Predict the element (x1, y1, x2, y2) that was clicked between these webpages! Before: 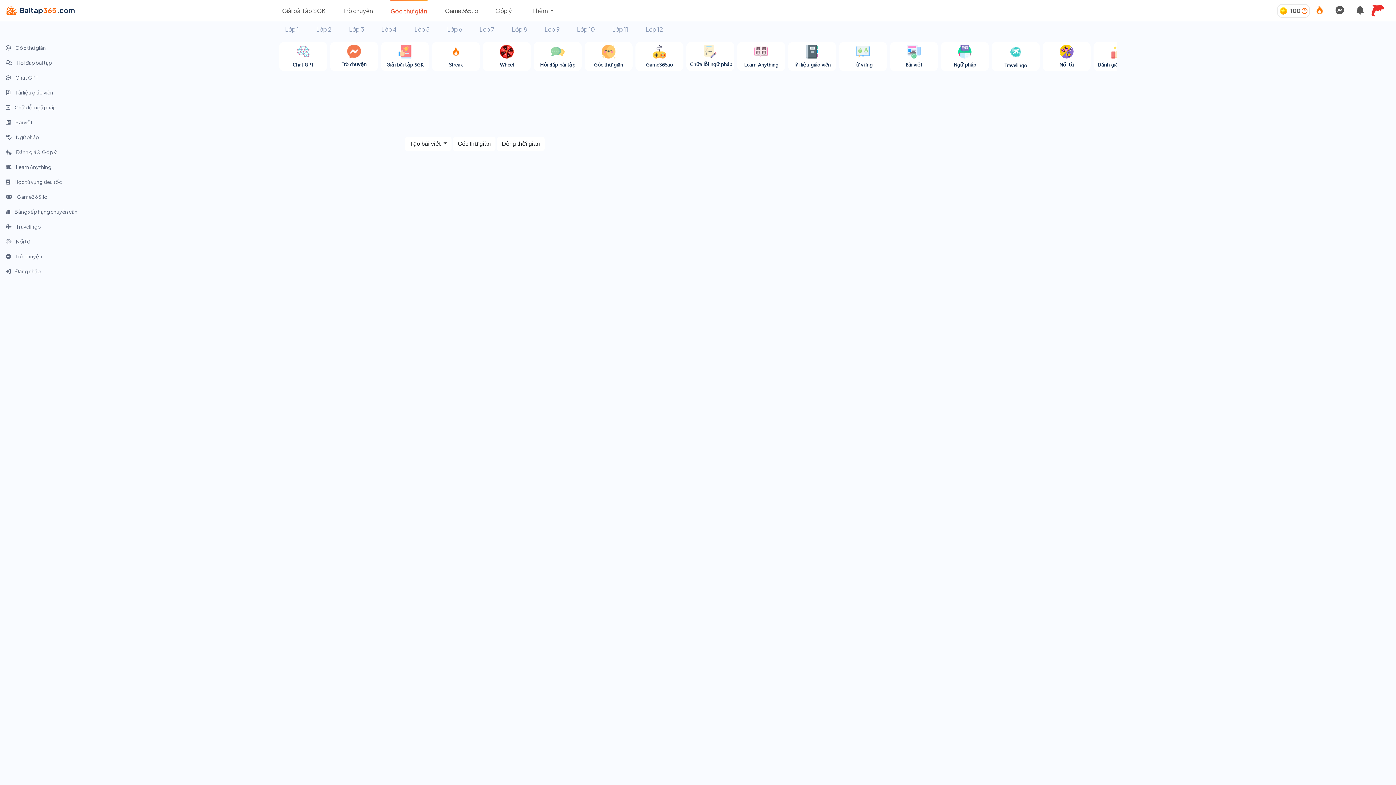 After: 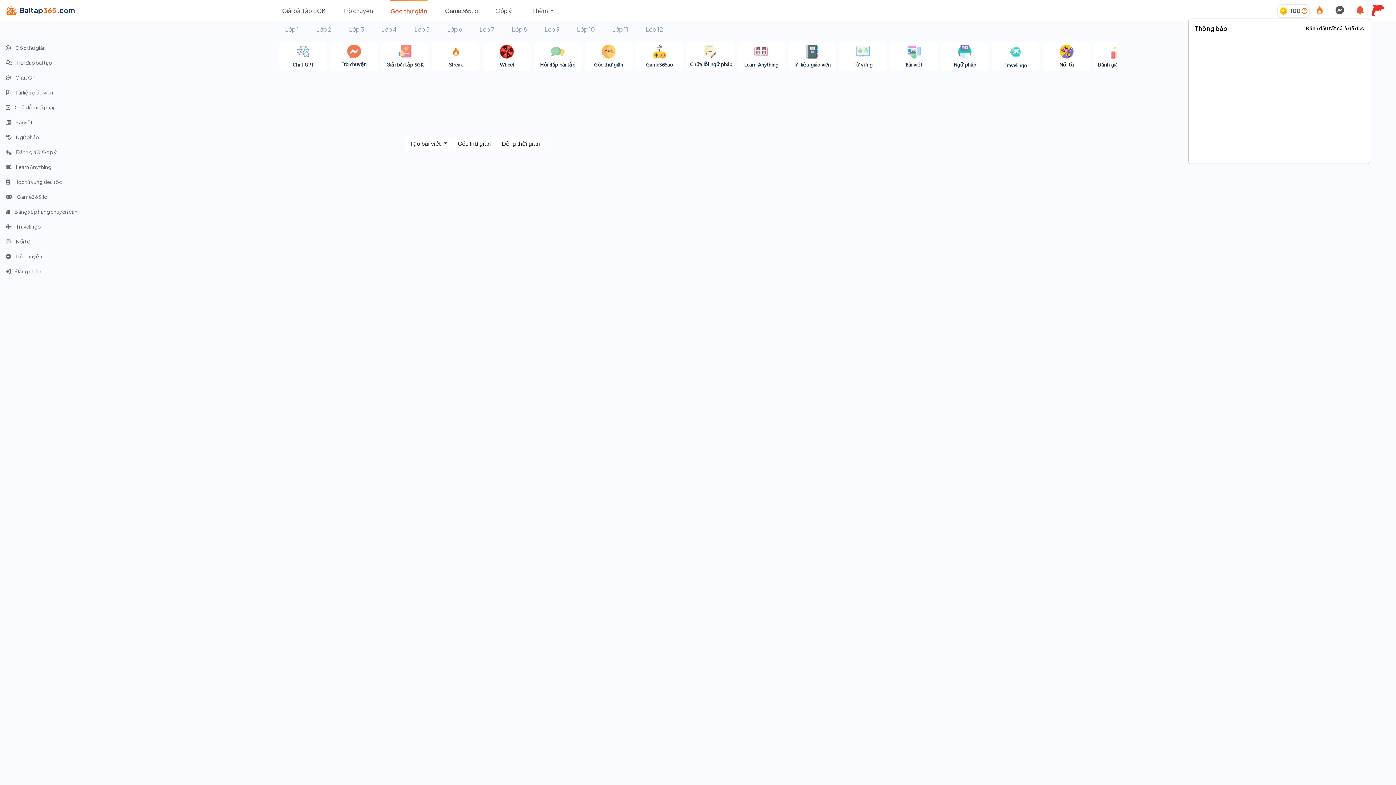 Action: bbox: (1350, 0, 1370, 21)